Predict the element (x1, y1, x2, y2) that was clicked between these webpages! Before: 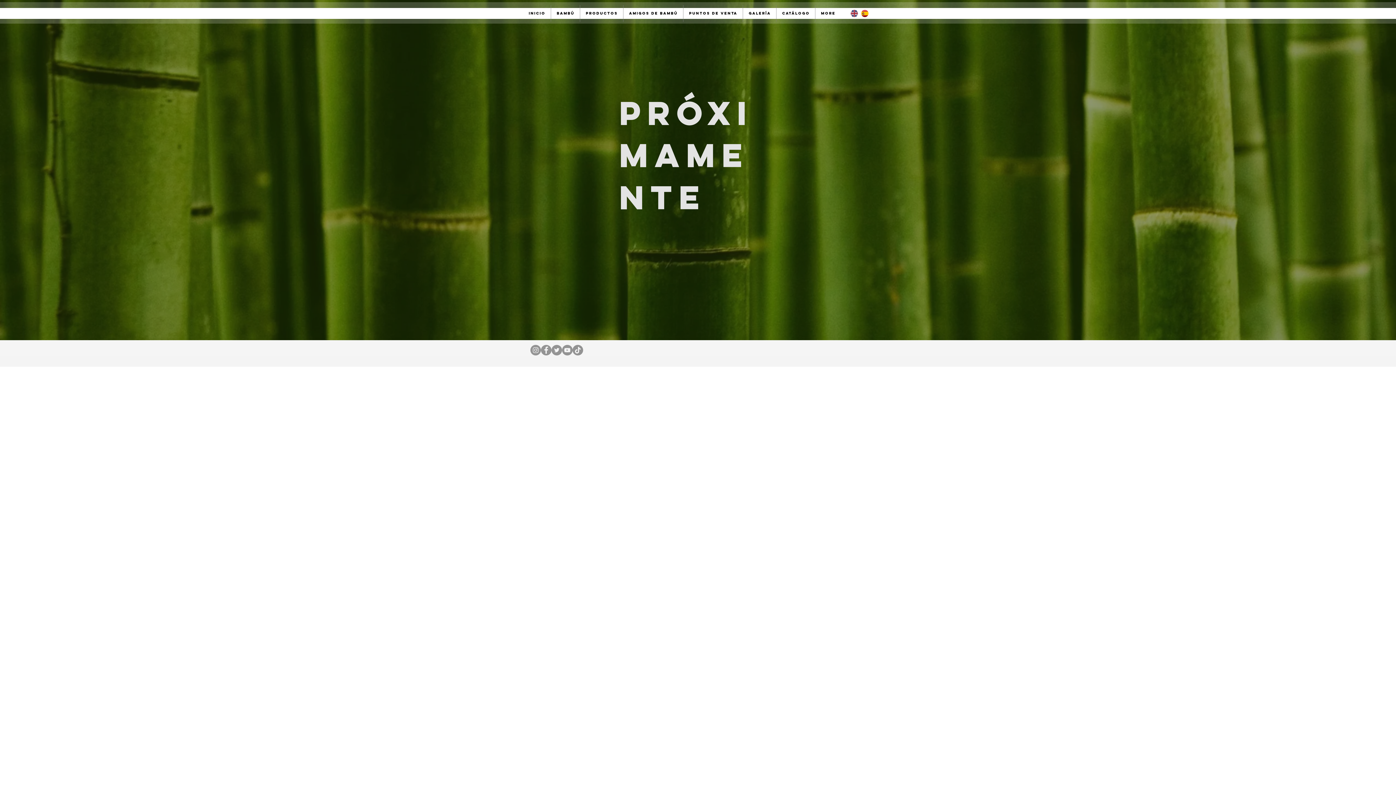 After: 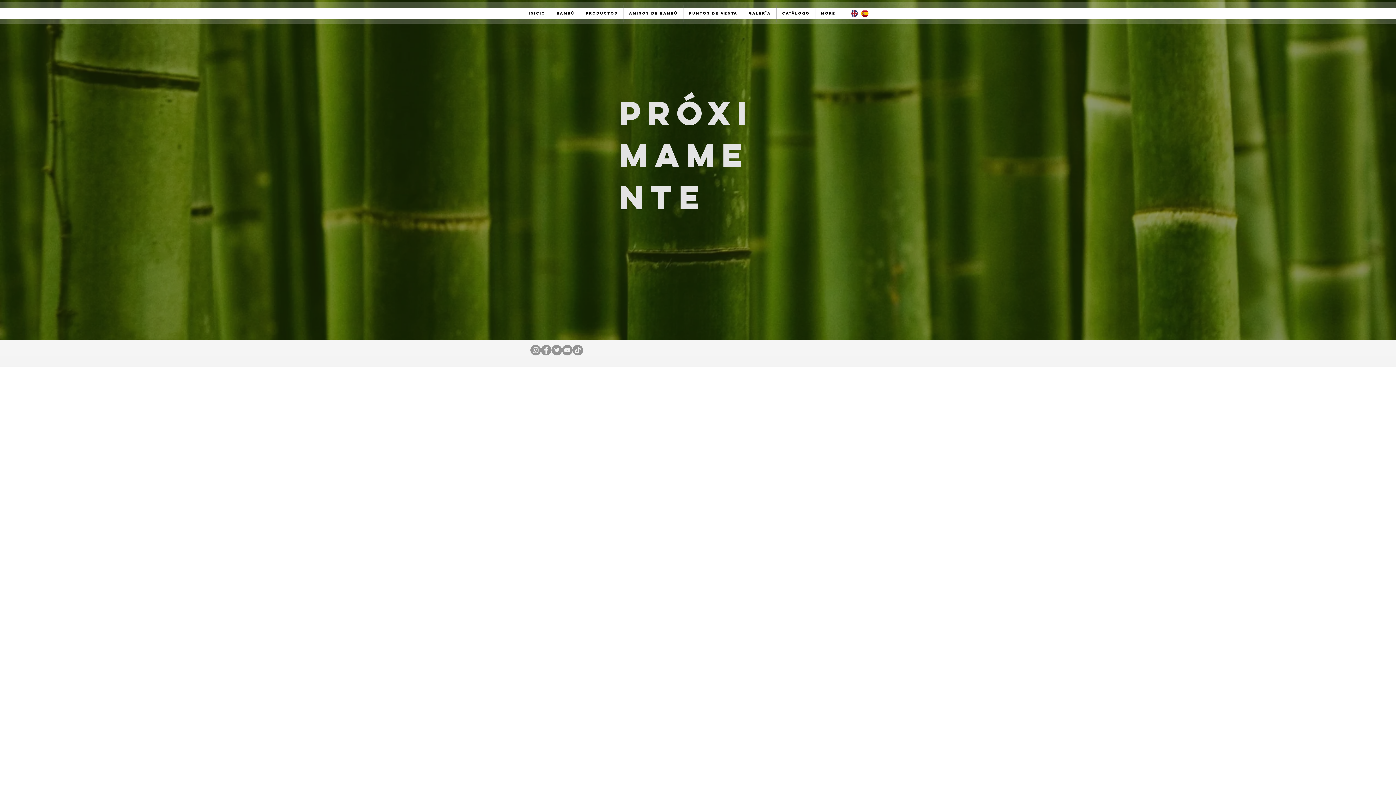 Action: label: TikTok  bbox: (572, 345, 583, 355)